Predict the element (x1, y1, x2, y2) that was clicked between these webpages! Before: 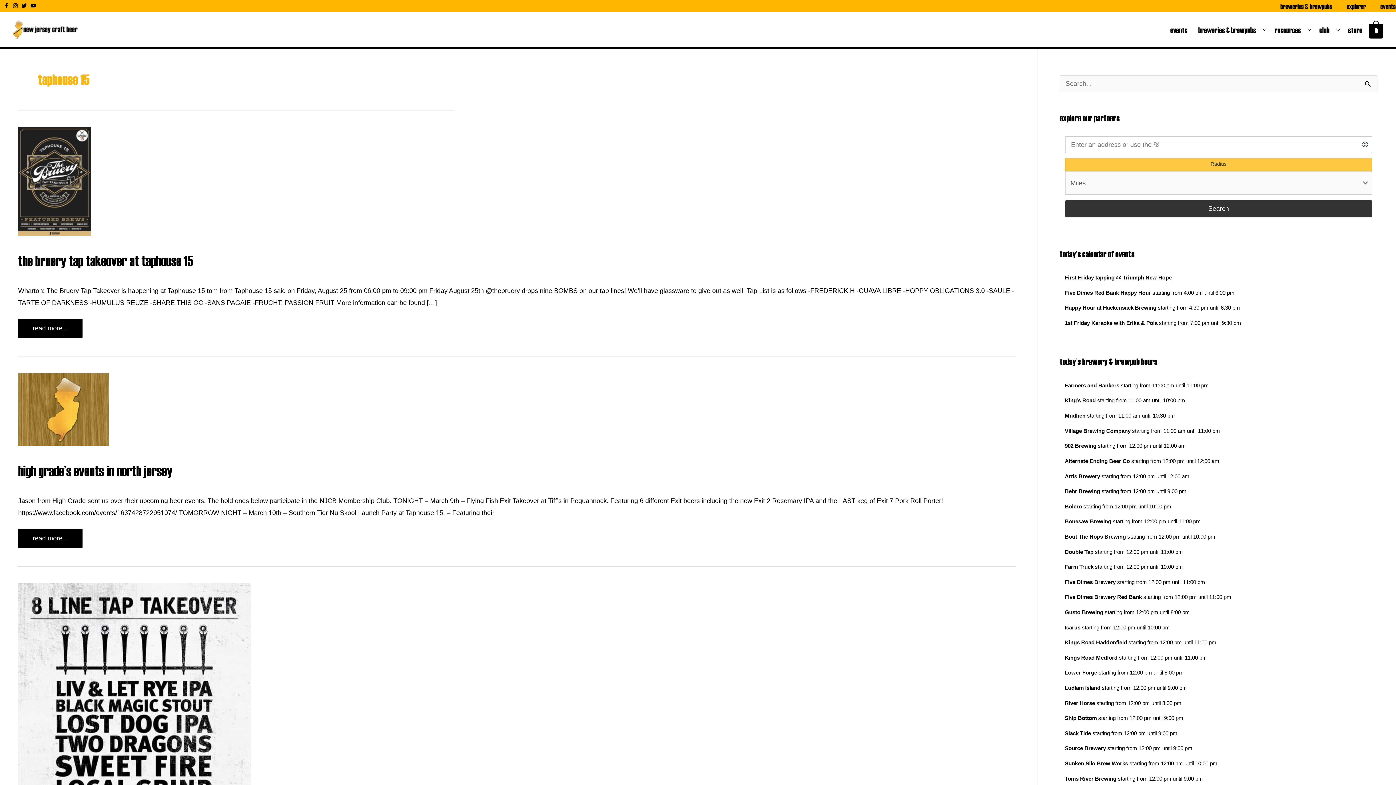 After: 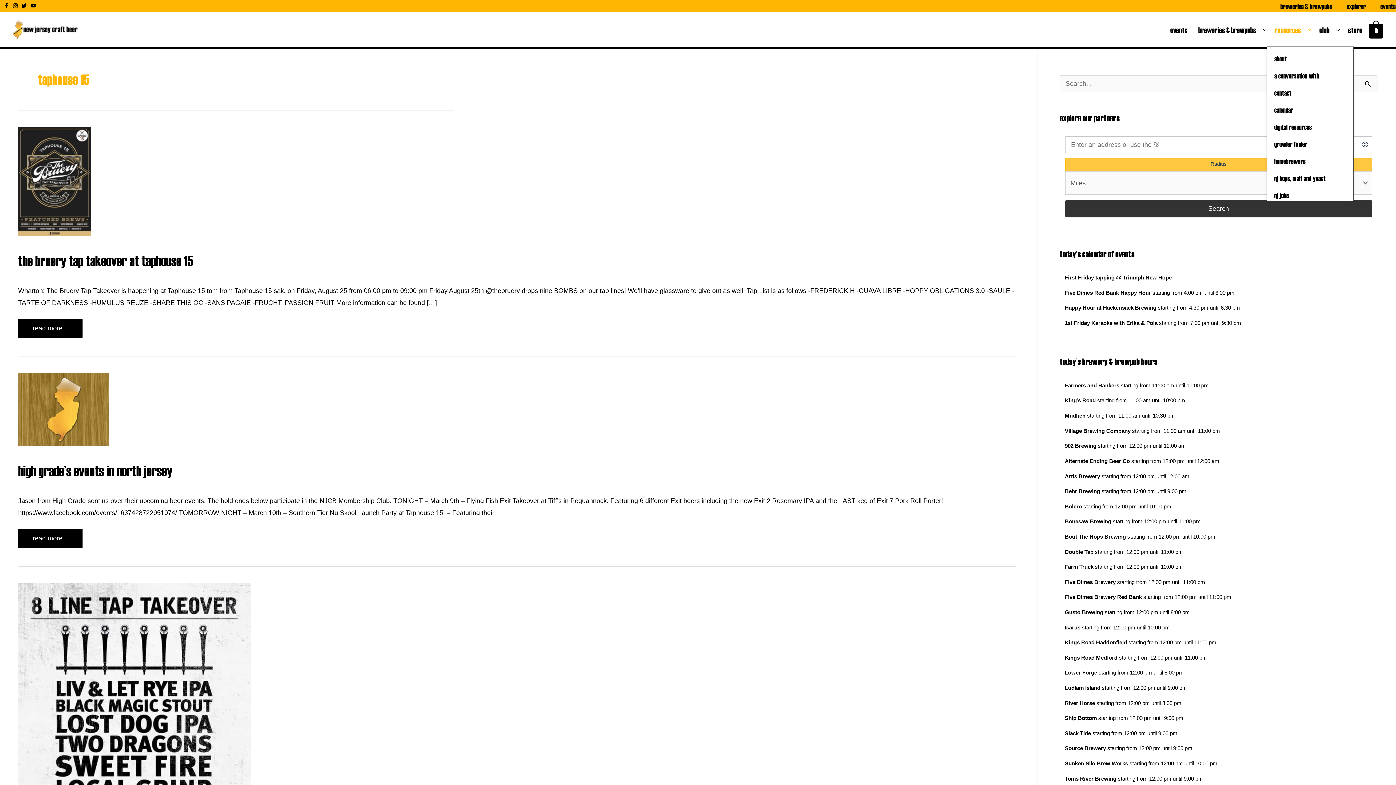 Action: label: resources   bbox: (1267, 13, 1311, 46)